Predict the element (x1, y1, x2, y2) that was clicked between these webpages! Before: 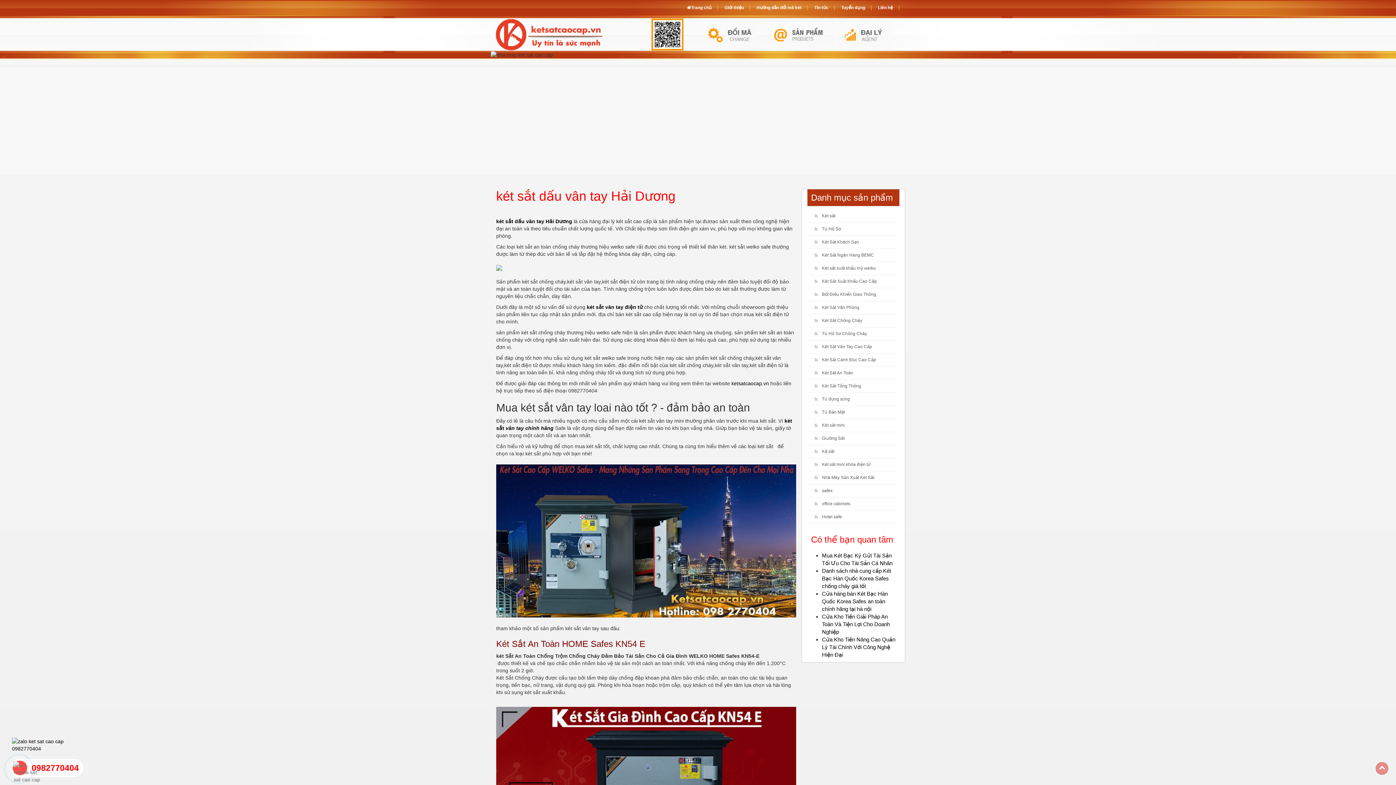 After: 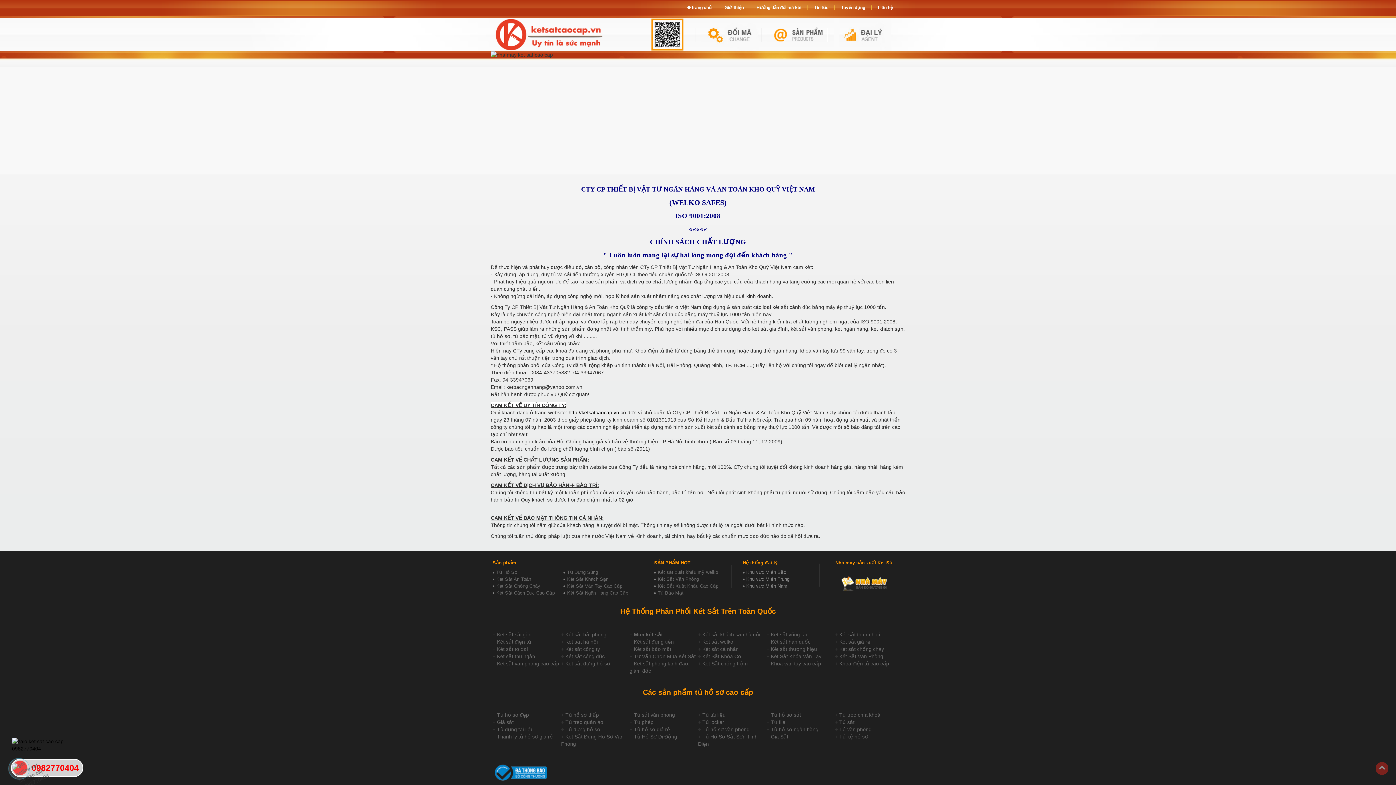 Action: bbox: (722, 5, 746, 10) label: Giới thiệu